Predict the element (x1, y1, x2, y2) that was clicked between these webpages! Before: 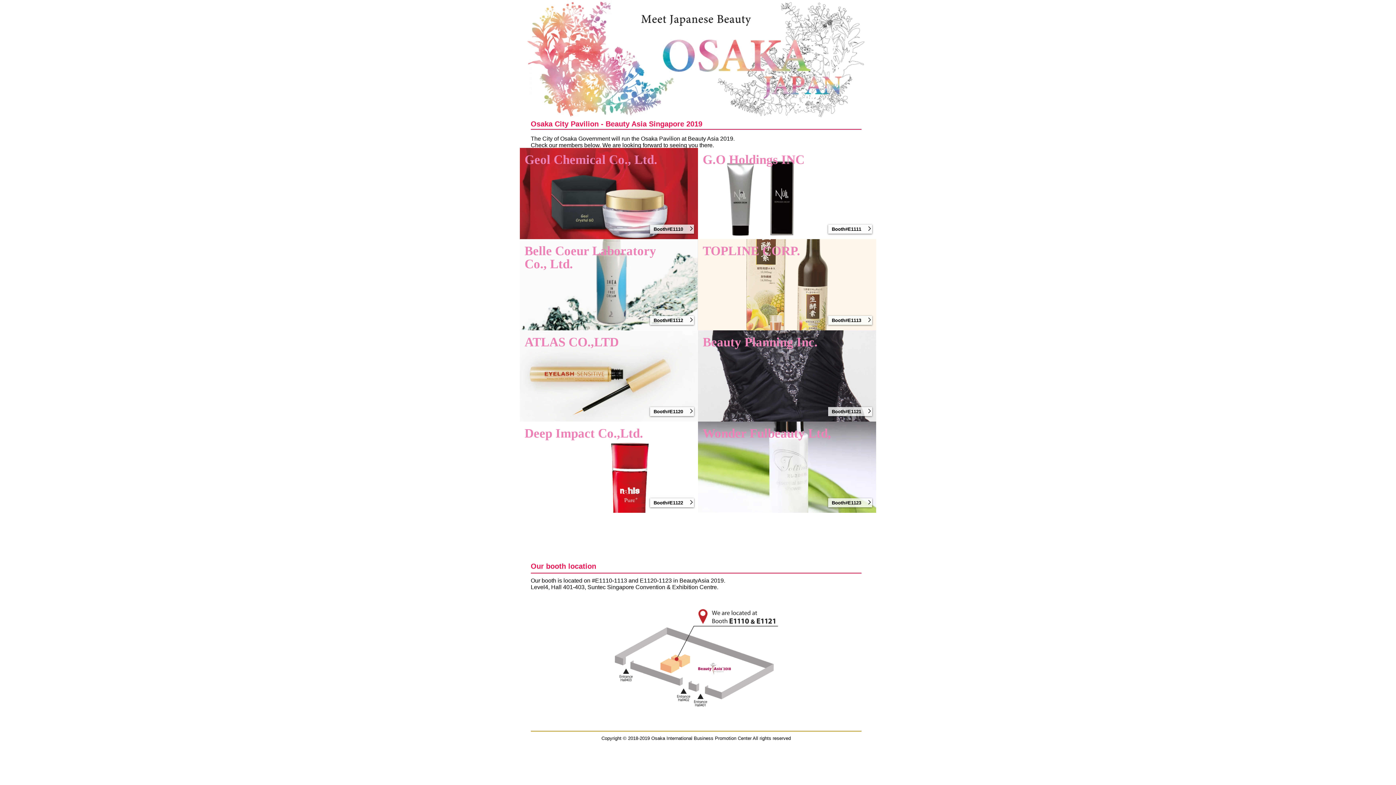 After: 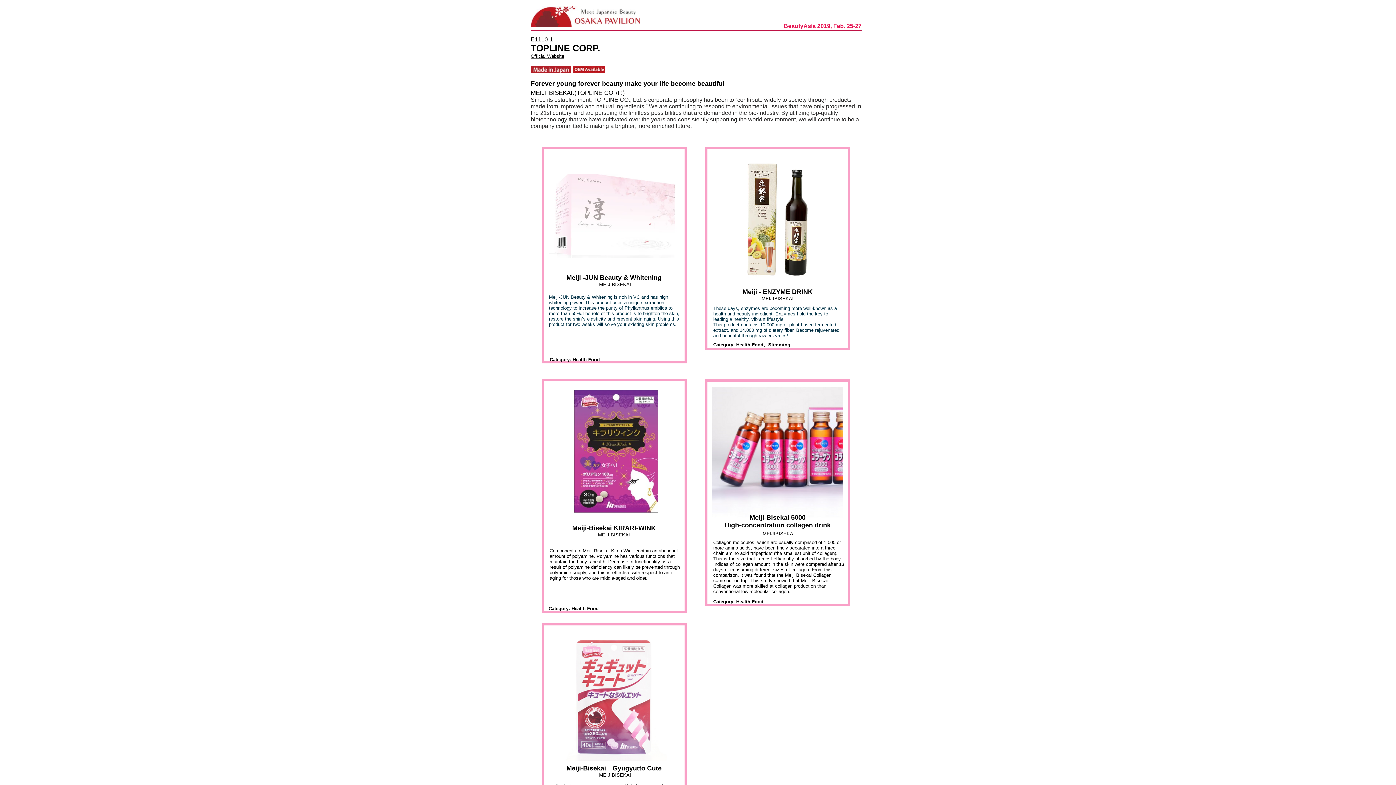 Action: label: Booth#E1113 bbox: (828, 316, 872, 325)